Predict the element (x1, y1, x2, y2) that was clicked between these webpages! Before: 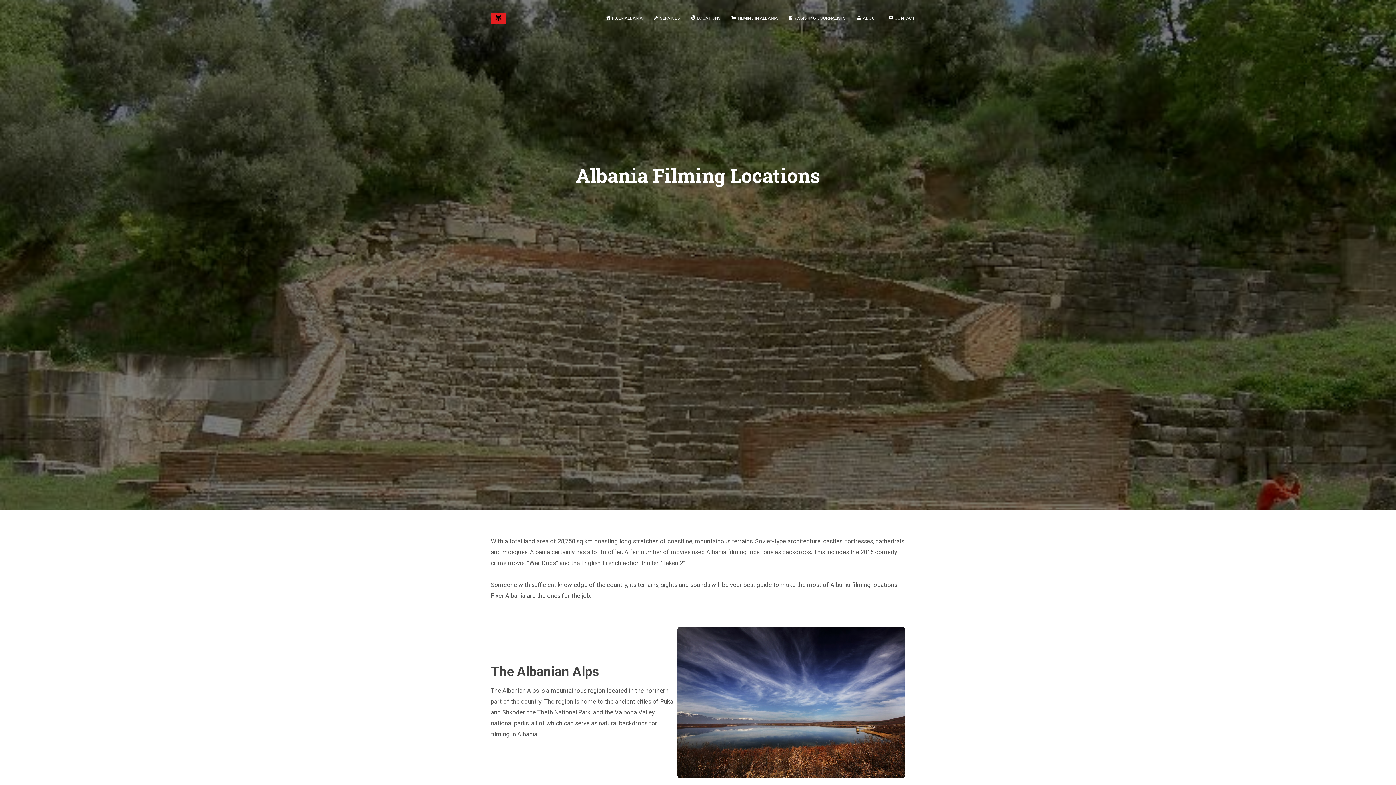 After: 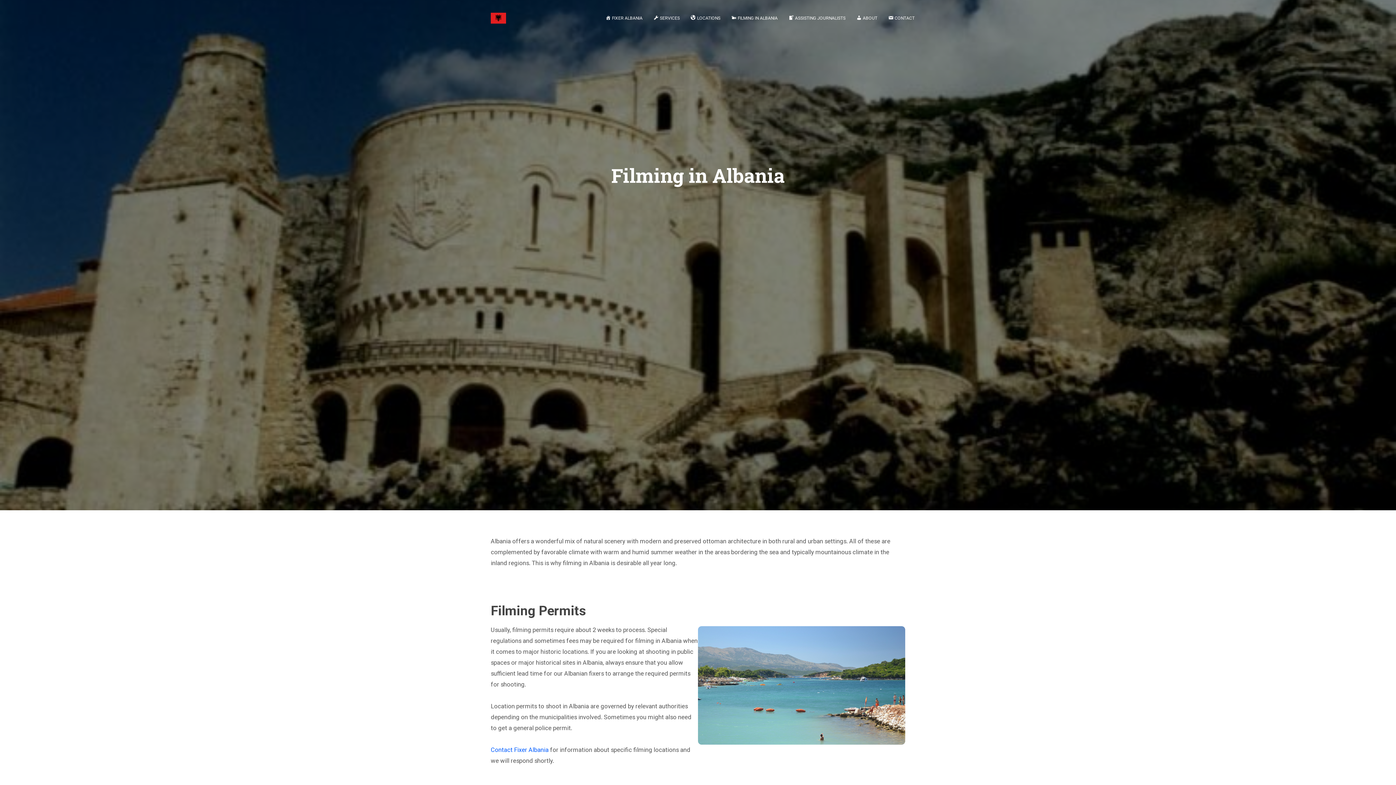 Action: bbox: (726, 9, 783, 27) label: FILMING IN ALBANIA